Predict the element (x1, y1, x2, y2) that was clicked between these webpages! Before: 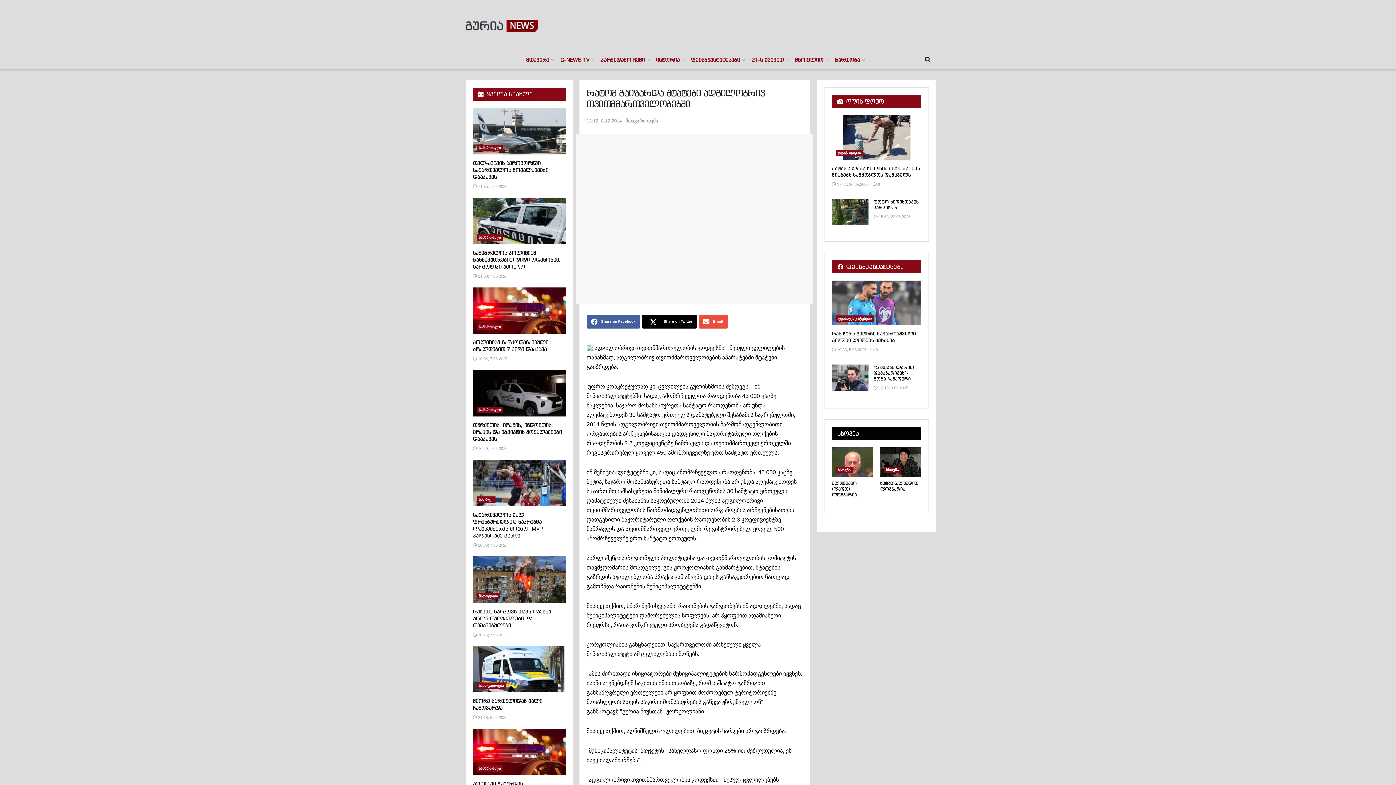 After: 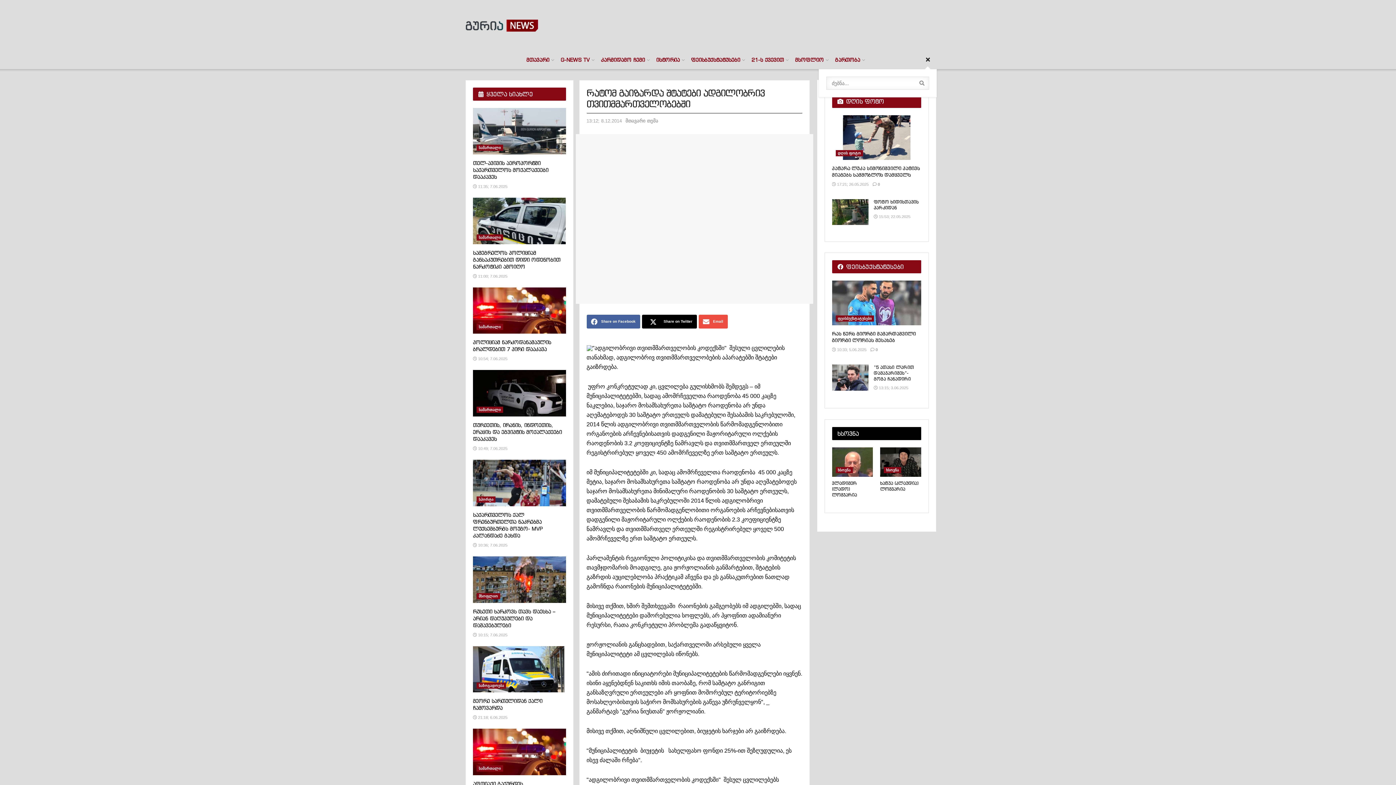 Action: bbox: (925, 50, 930, 69) label: Search Button